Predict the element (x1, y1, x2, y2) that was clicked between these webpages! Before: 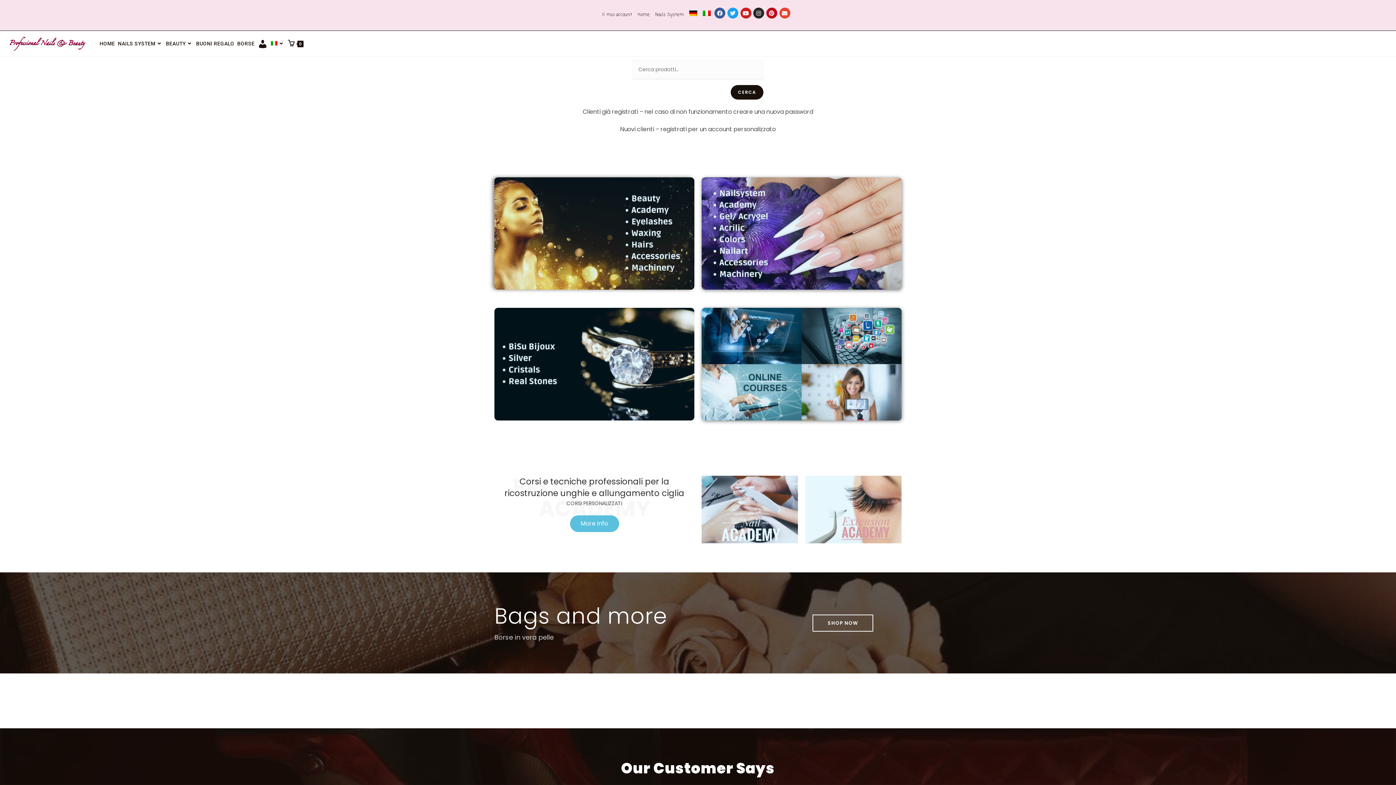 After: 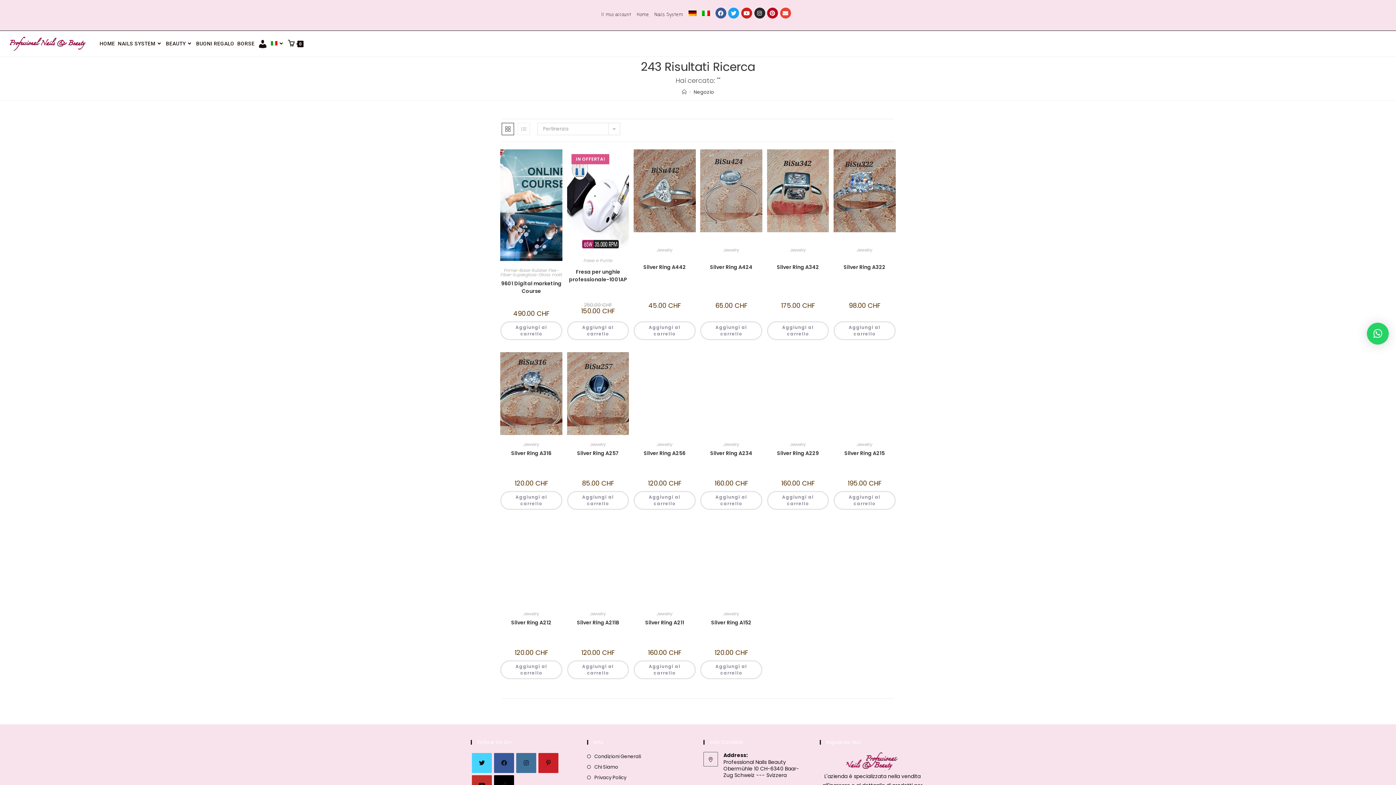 Action: bbox: (730, 85, 763, 99) label: CERCA